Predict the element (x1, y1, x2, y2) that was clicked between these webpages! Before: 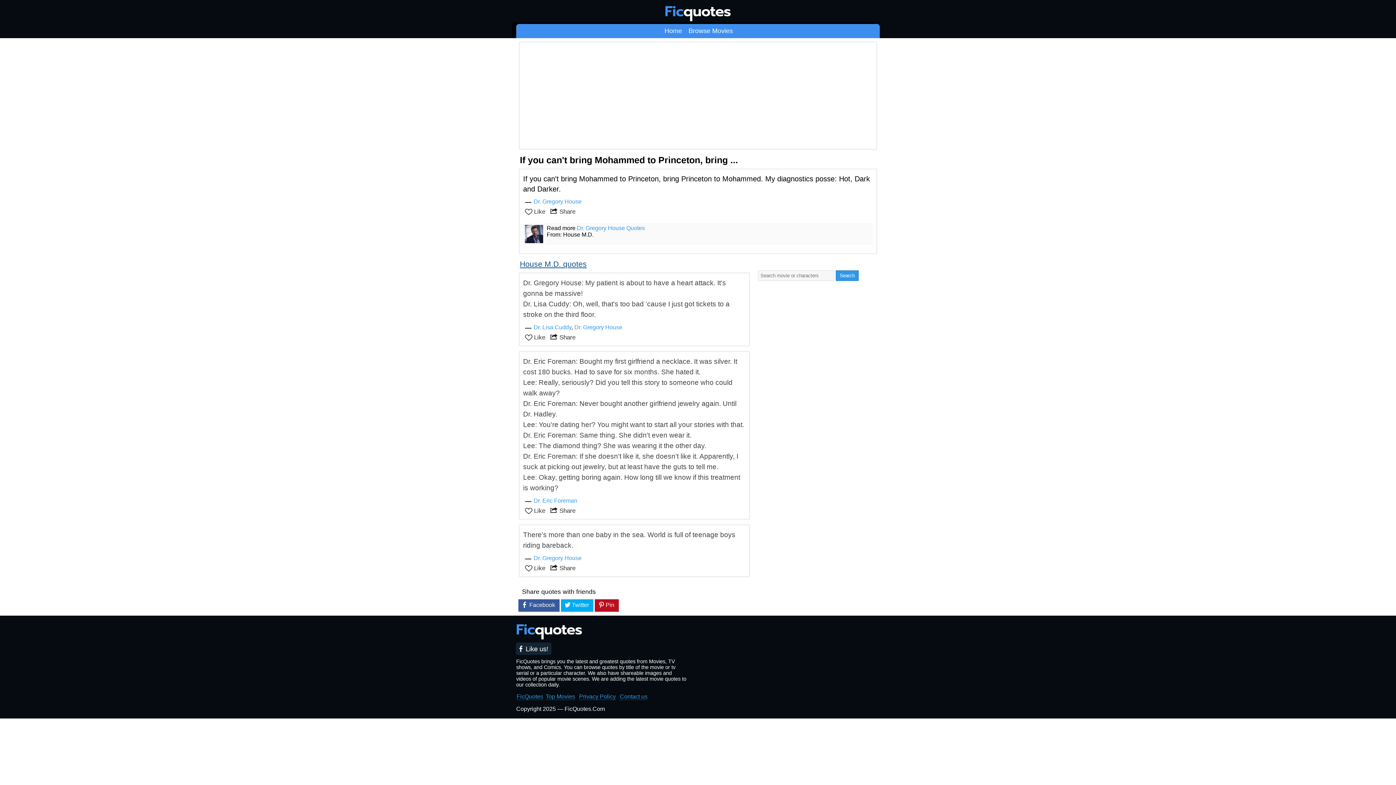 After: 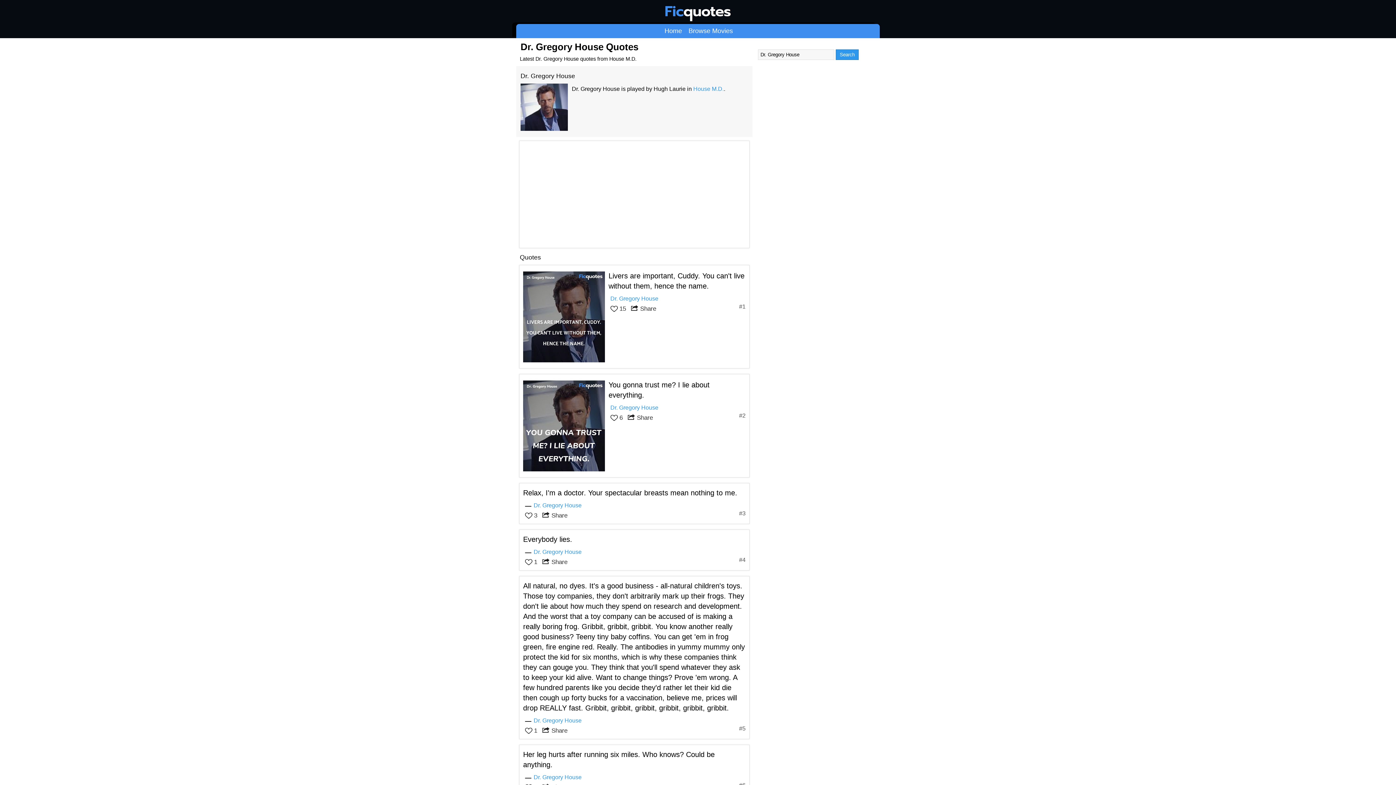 Action: label: Dr. Gregory House Quotes bbox: (577, 225, 645, 231)